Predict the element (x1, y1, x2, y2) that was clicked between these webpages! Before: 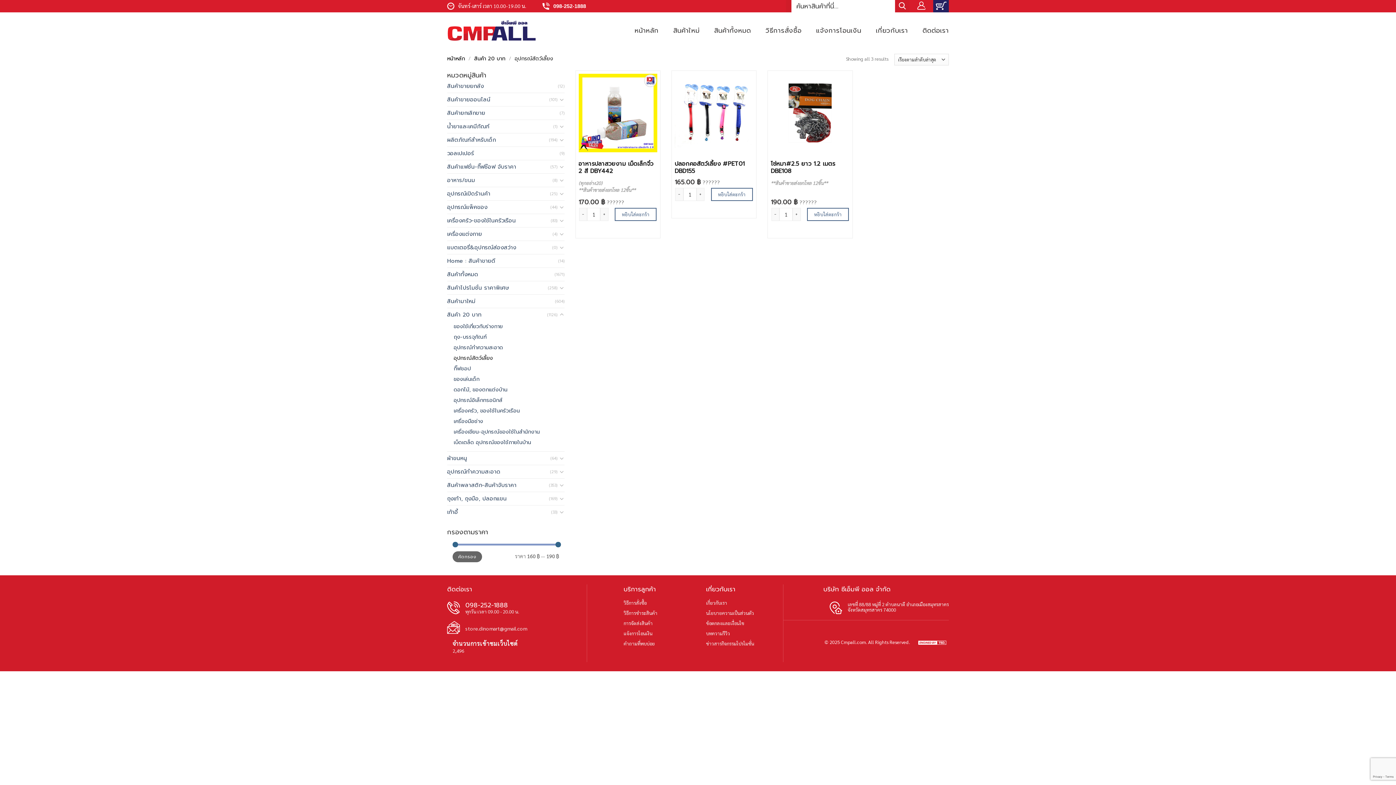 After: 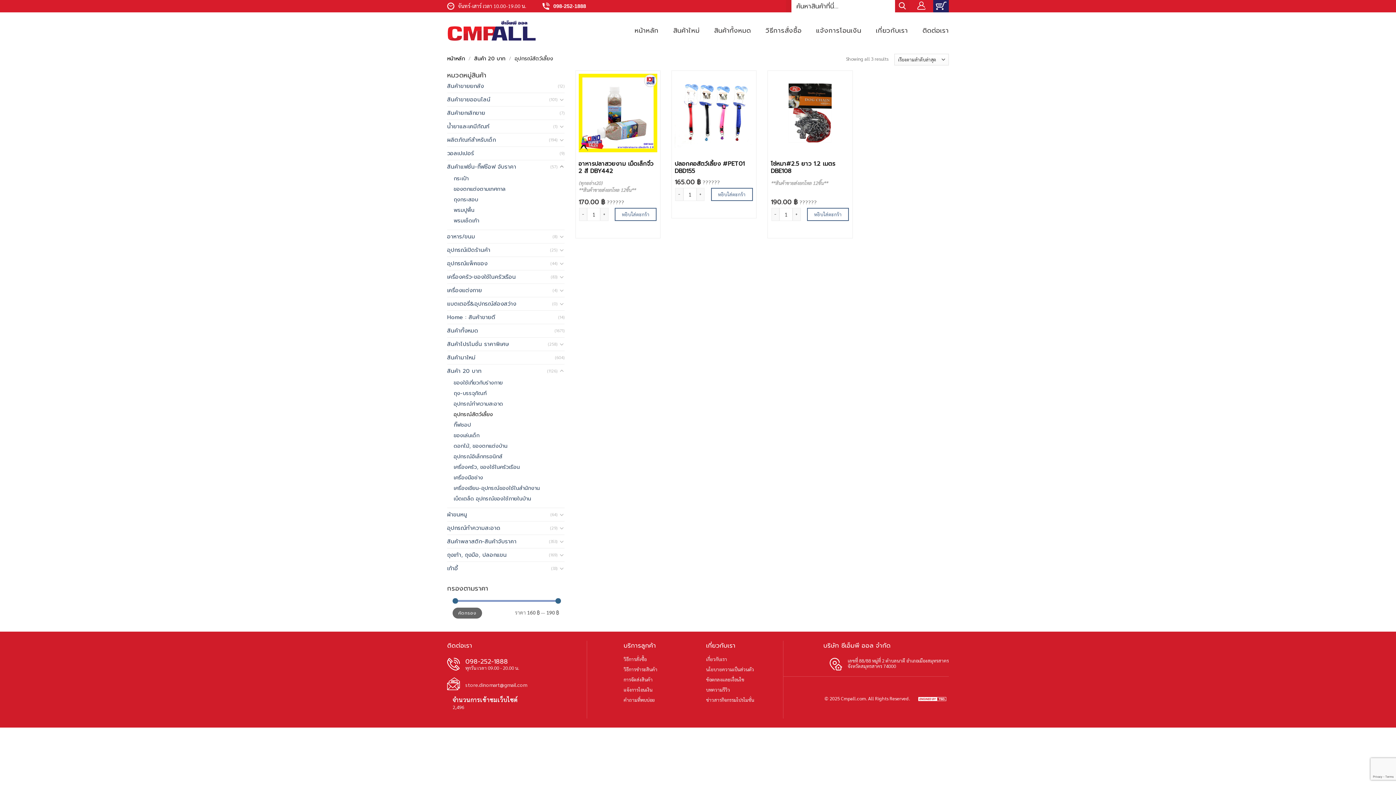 Action: bbox: (559, 162, 564, 170)